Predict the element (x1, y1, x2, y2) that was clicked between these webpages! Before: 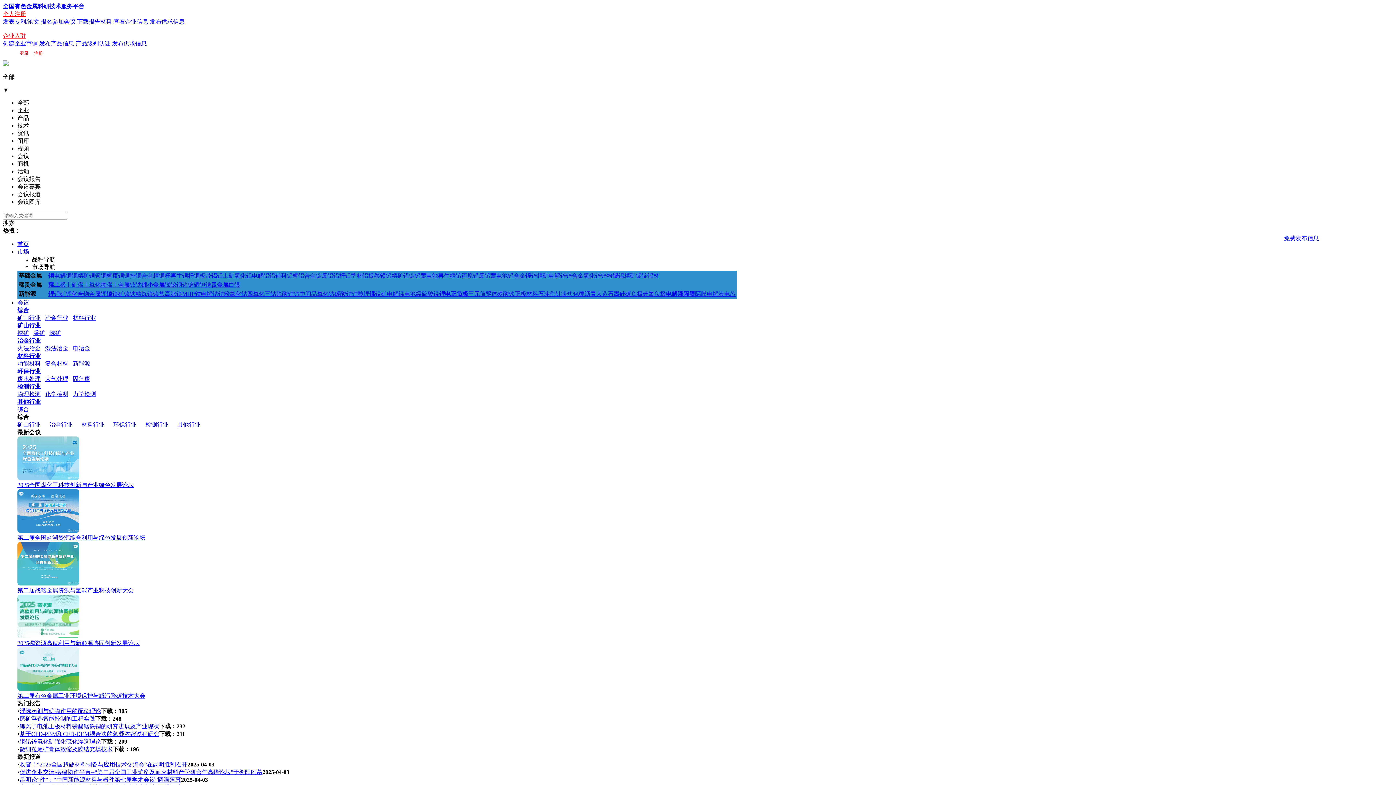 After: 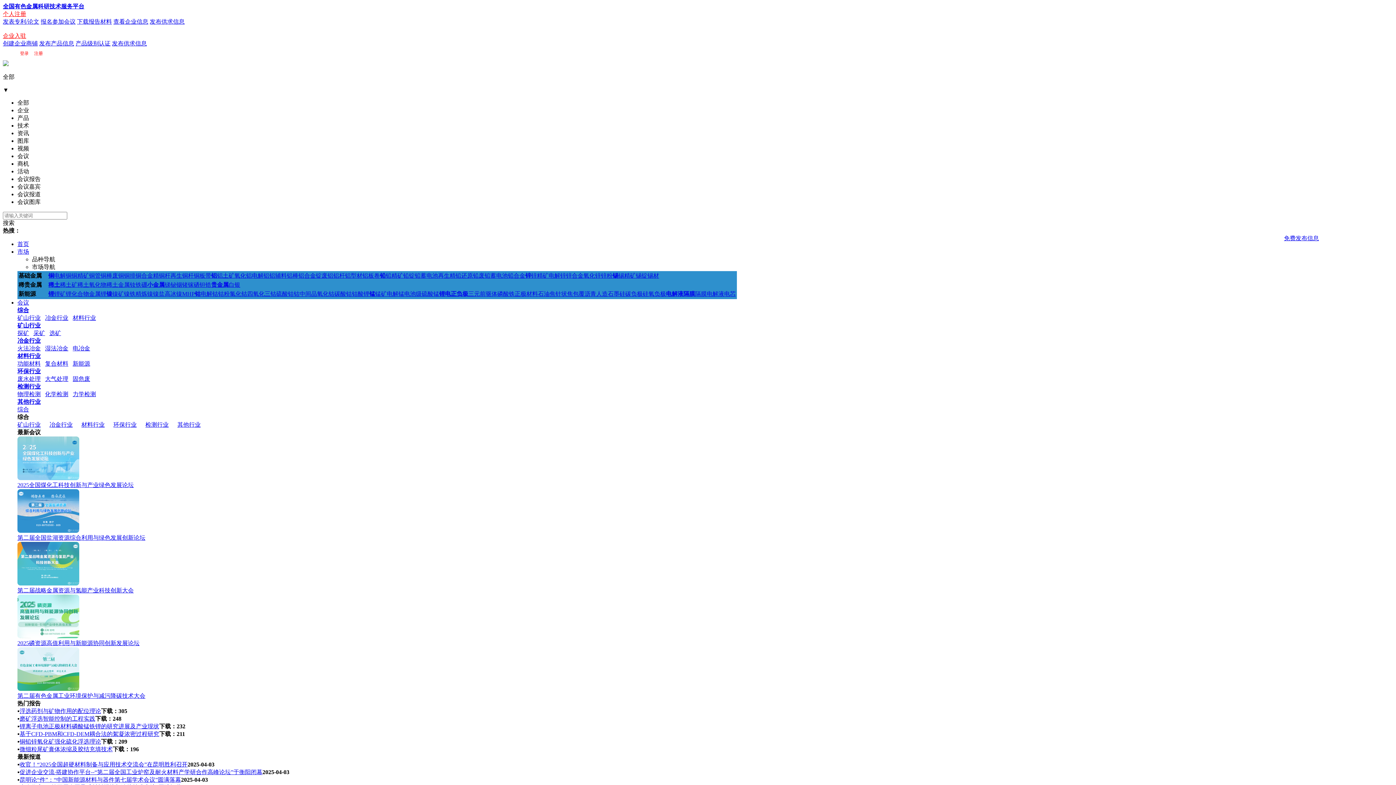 Action: label: 固危废 bbox: (72, 376, 90, 382)